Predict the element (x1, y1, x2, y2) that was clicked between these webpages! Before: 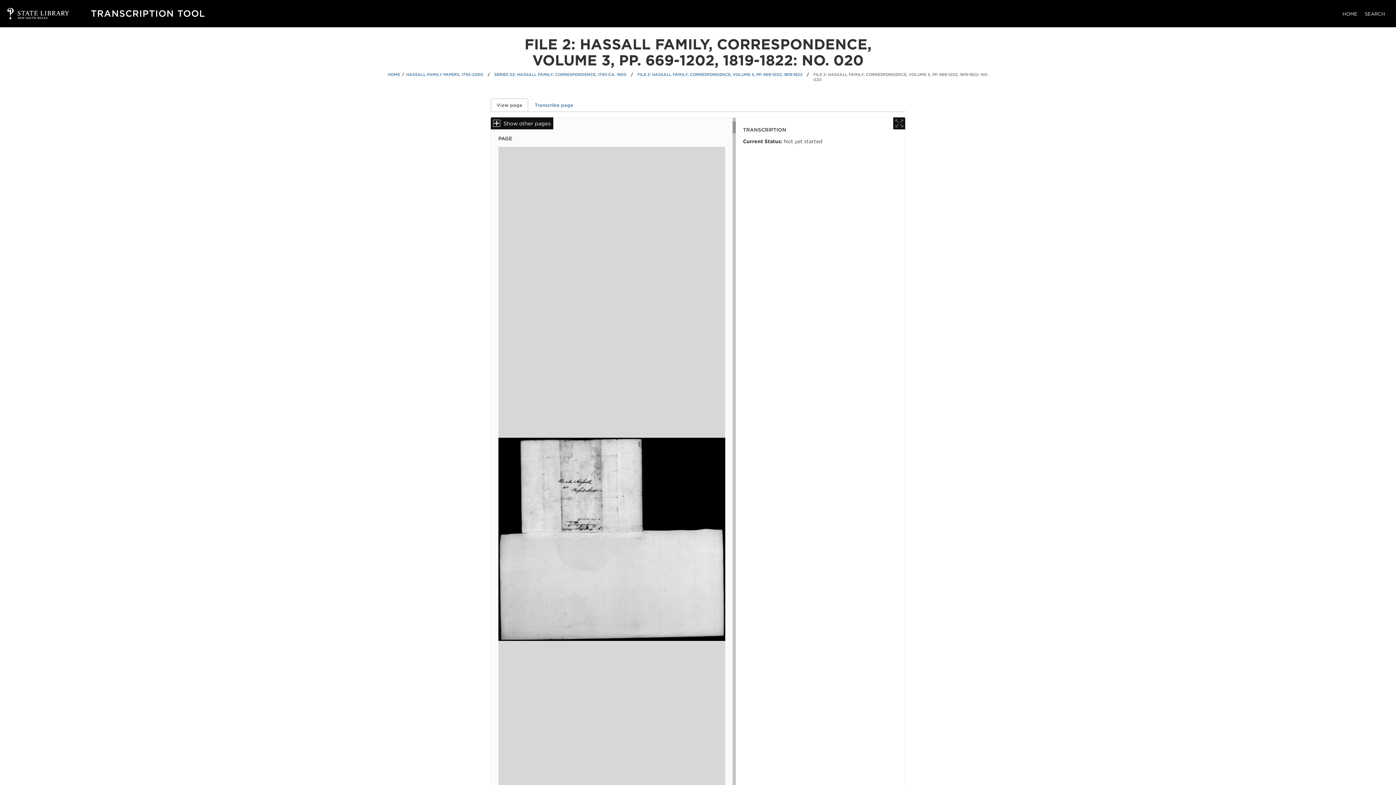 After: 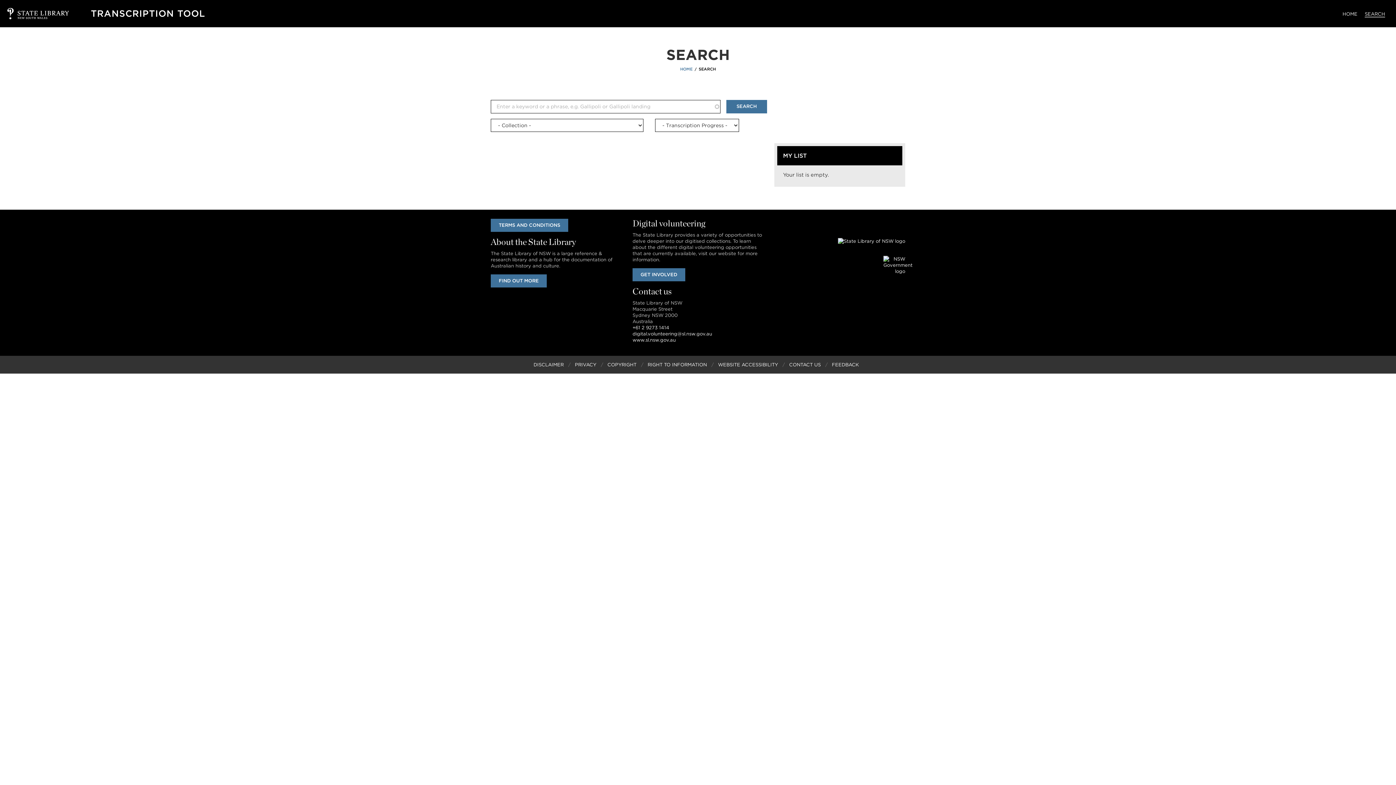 Action: bbox: (1365, 11, 1385, 16) label: SEARCH